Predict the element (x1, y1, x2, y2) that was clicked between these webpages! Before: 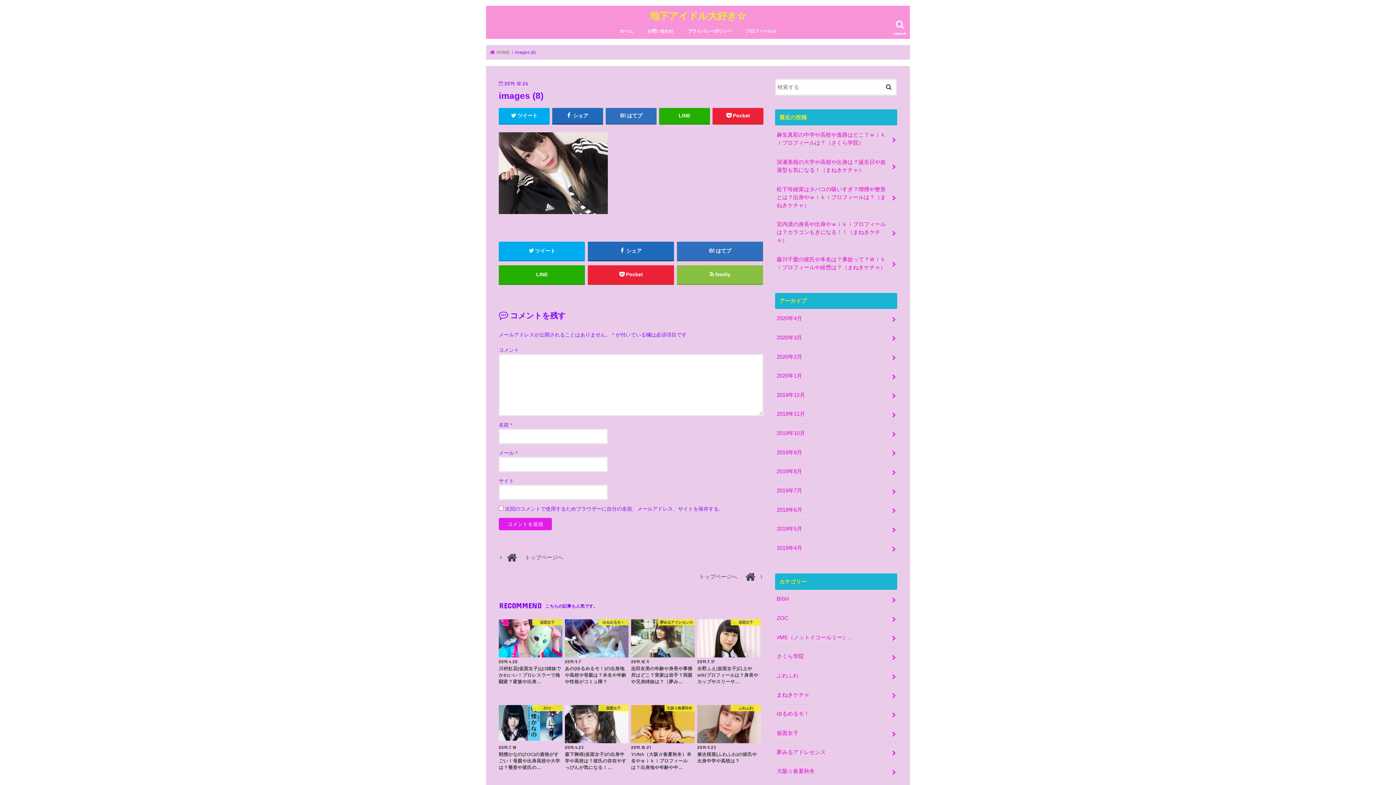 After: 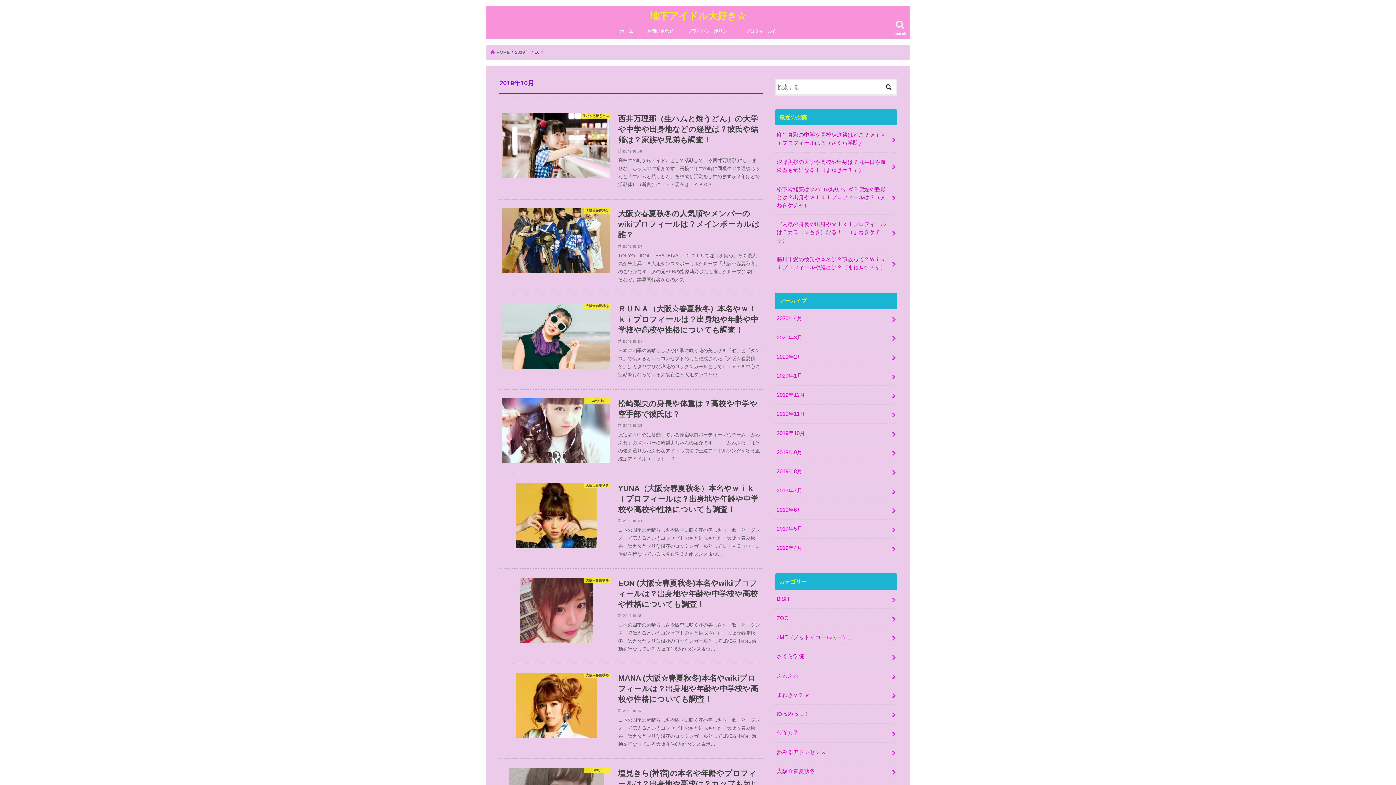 Action: label: 2019年10月 bbox: (775, 424, 897, 442)